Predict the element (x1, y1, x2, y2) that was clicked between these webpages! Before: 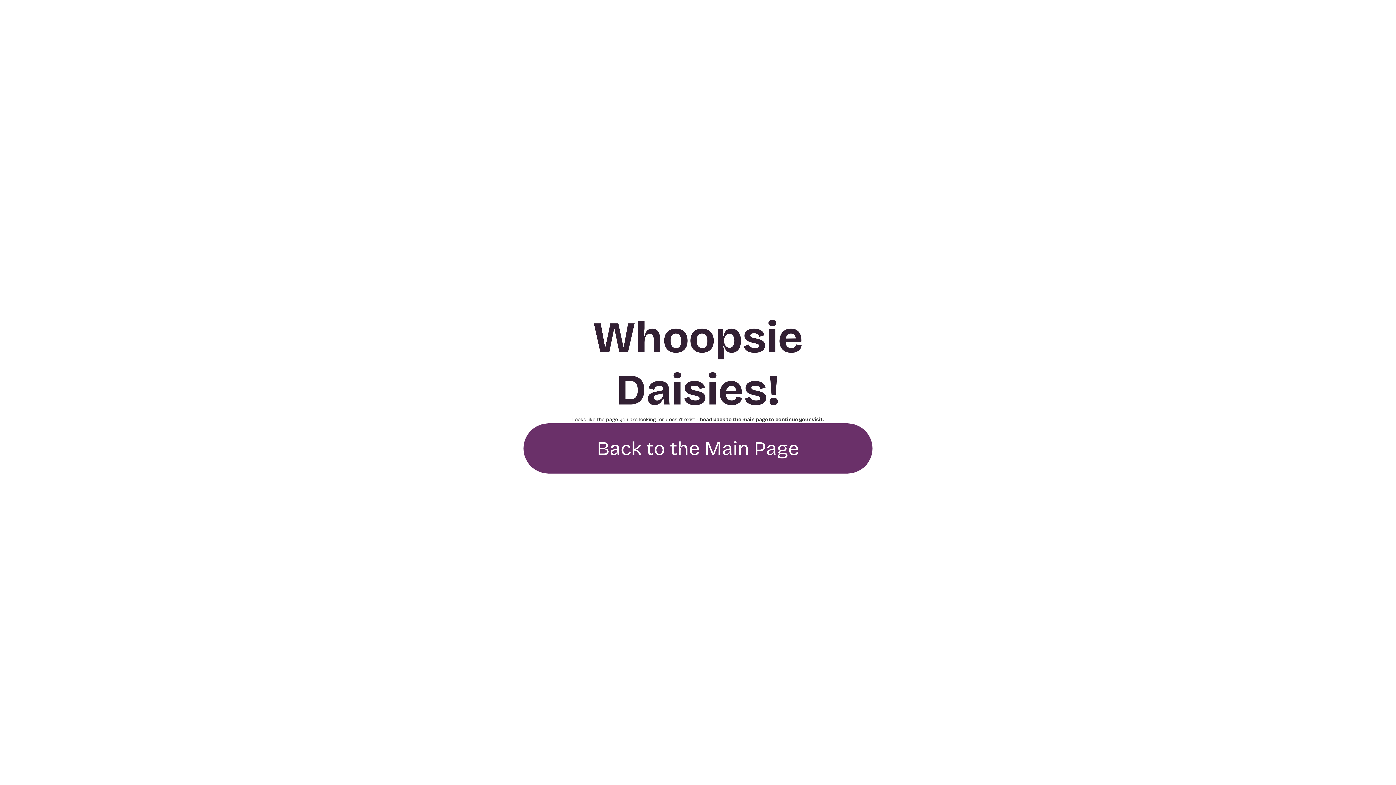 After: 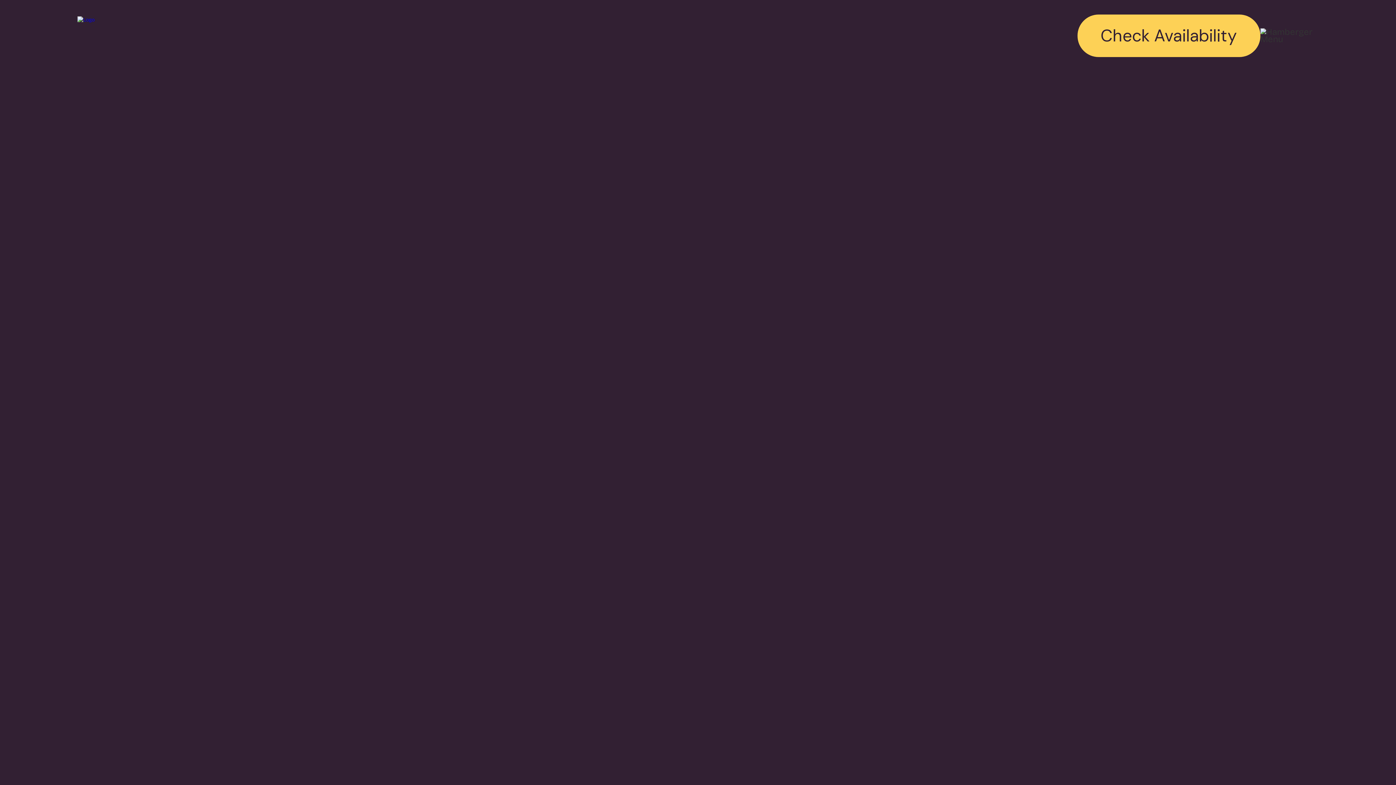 Action: bbox: (523, 423, 872, 473) label: Back to the Main Page